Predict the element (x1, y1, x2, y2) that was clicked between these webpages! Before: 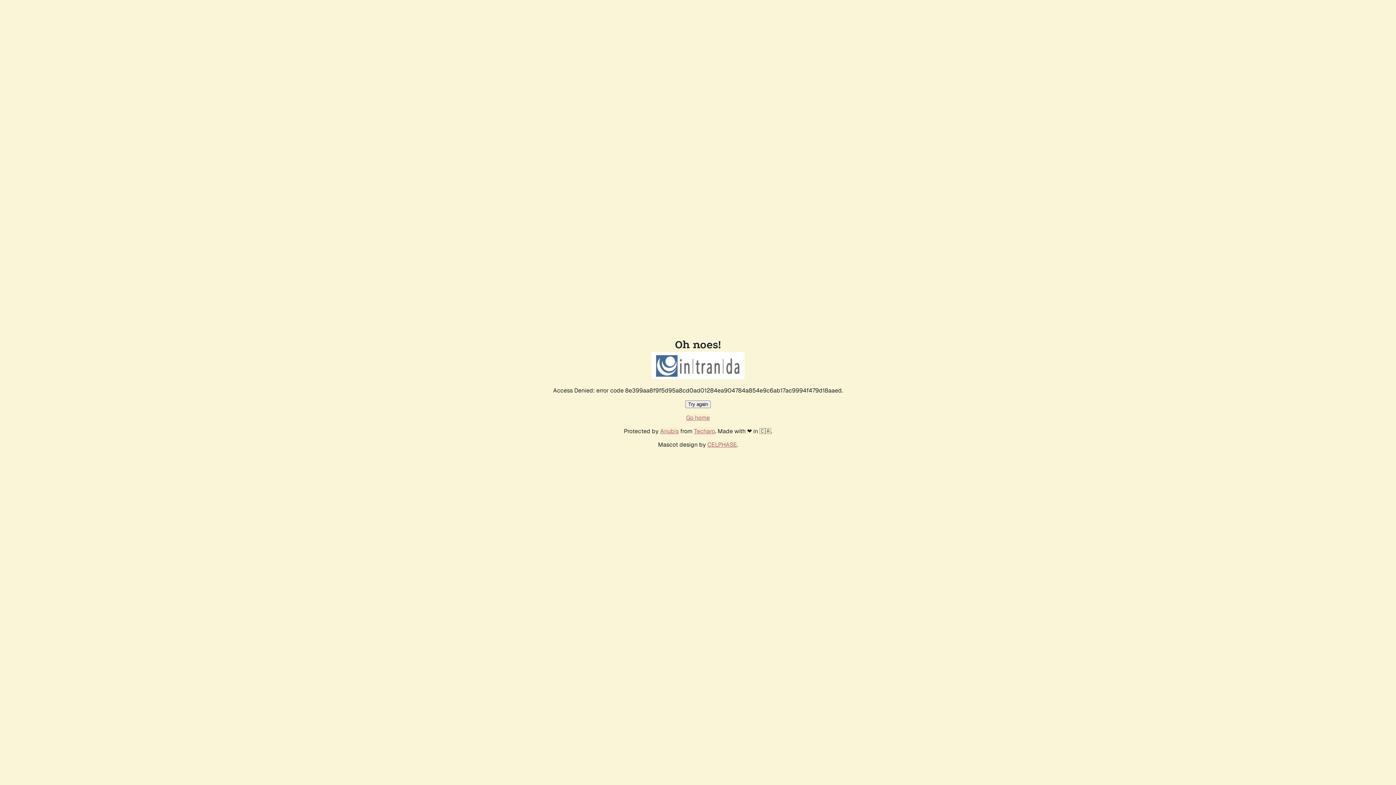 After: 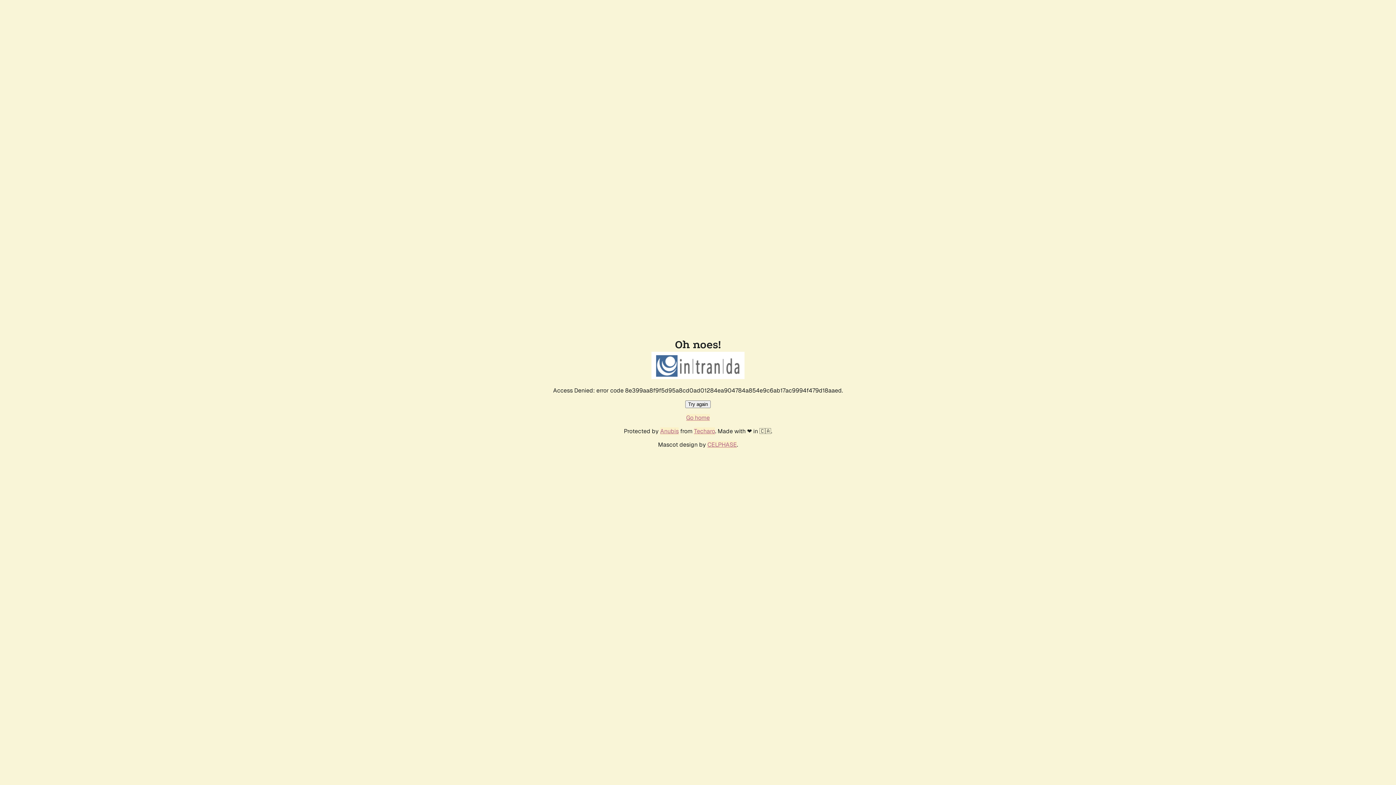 Action: bbox: (685, 400, 710, 408) label: Try again